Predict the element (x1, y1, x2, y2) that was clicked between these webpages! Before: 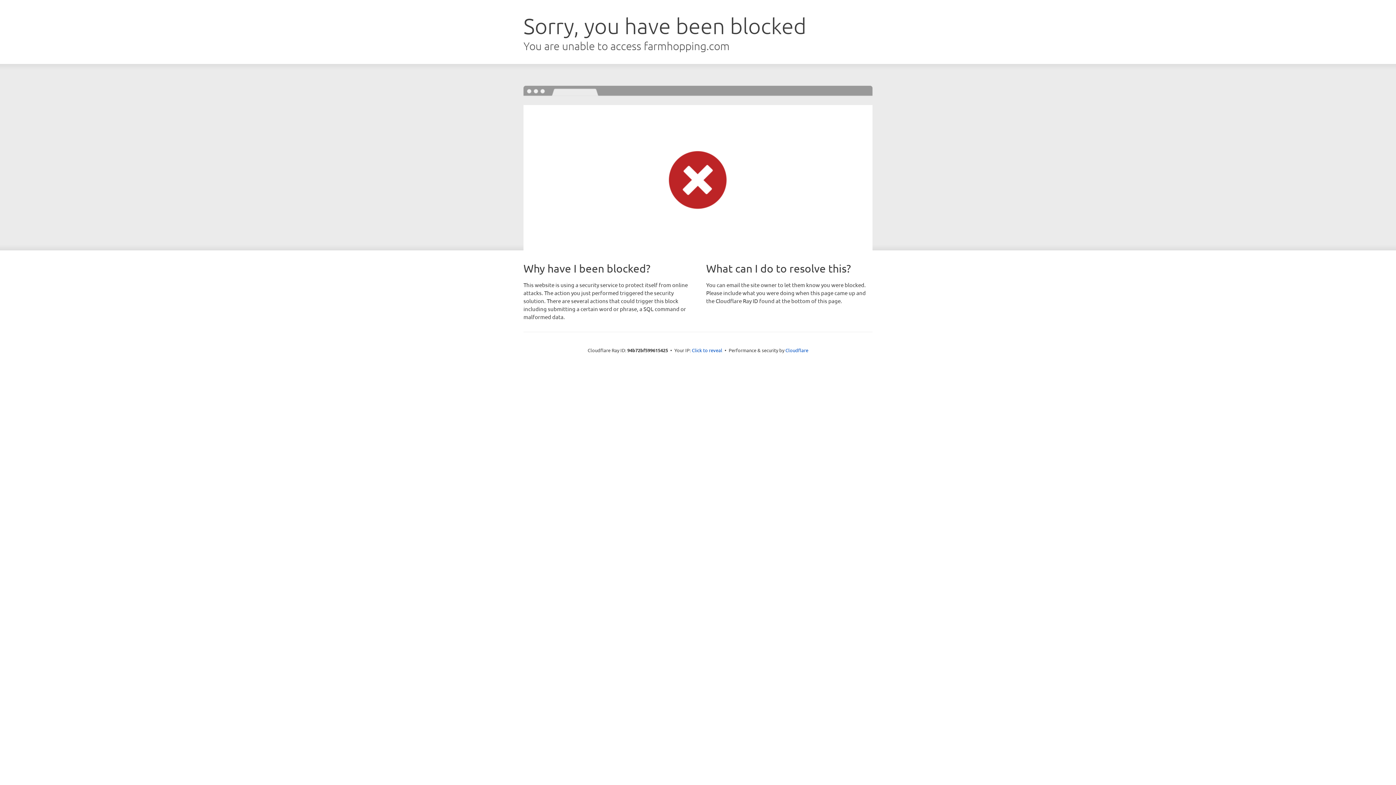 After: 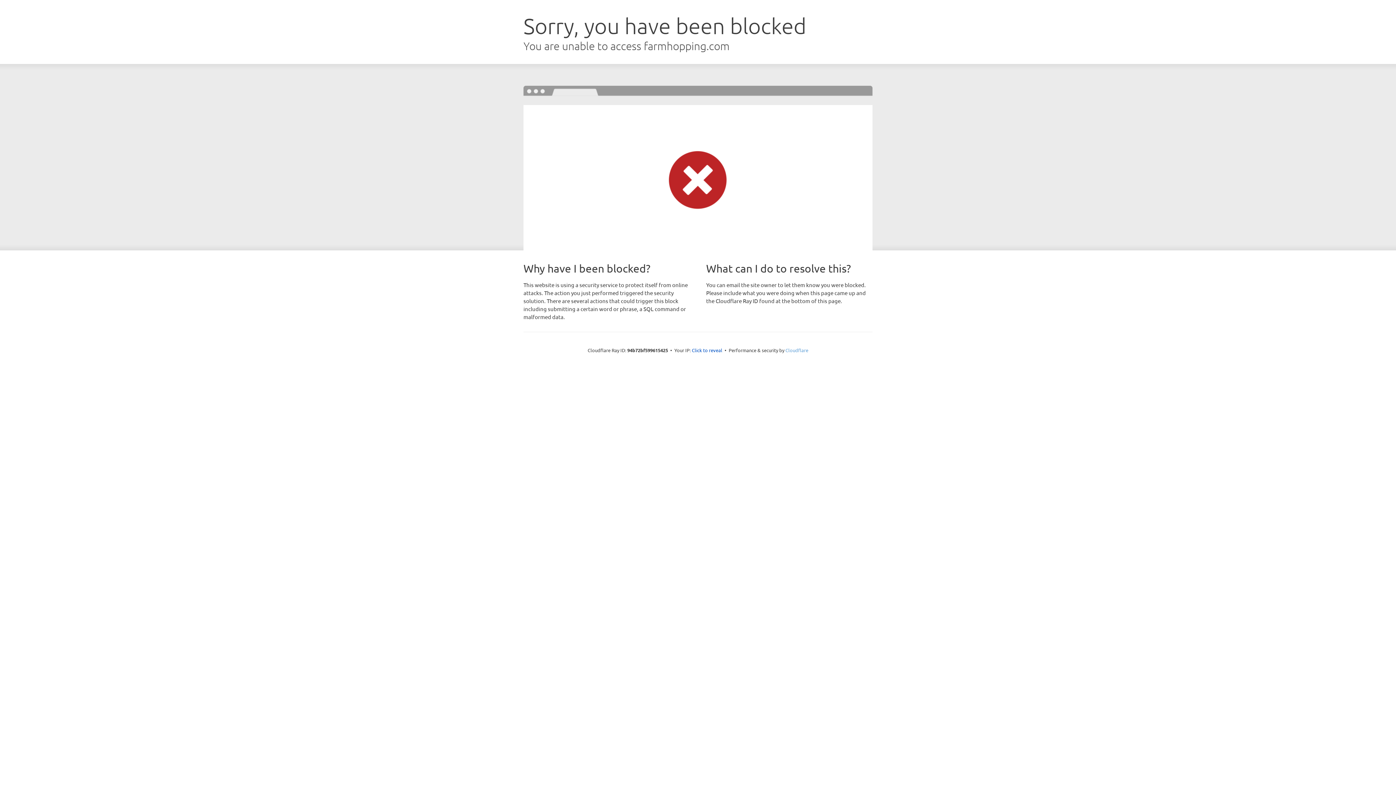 Action: label: Cloudflare bbox: (785, 347, 808, 353)